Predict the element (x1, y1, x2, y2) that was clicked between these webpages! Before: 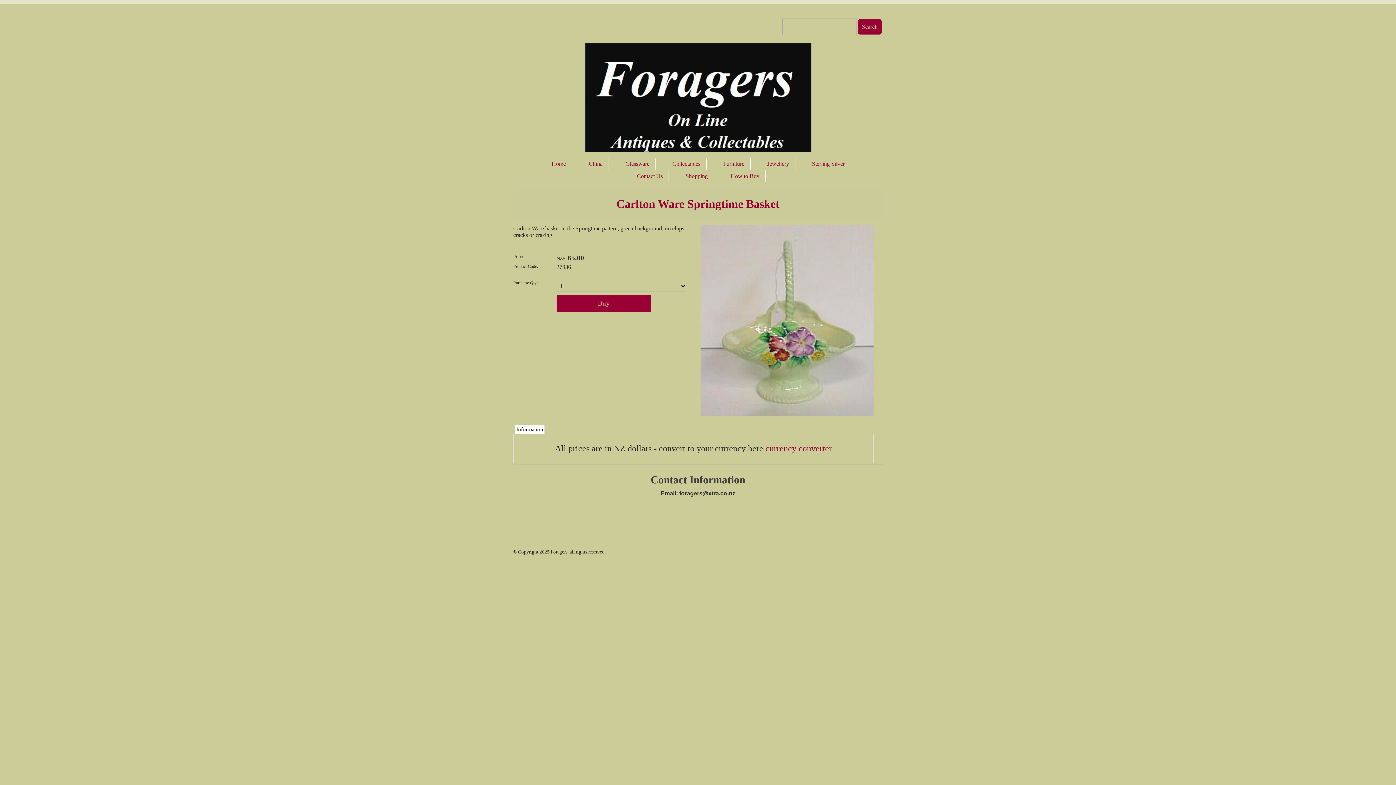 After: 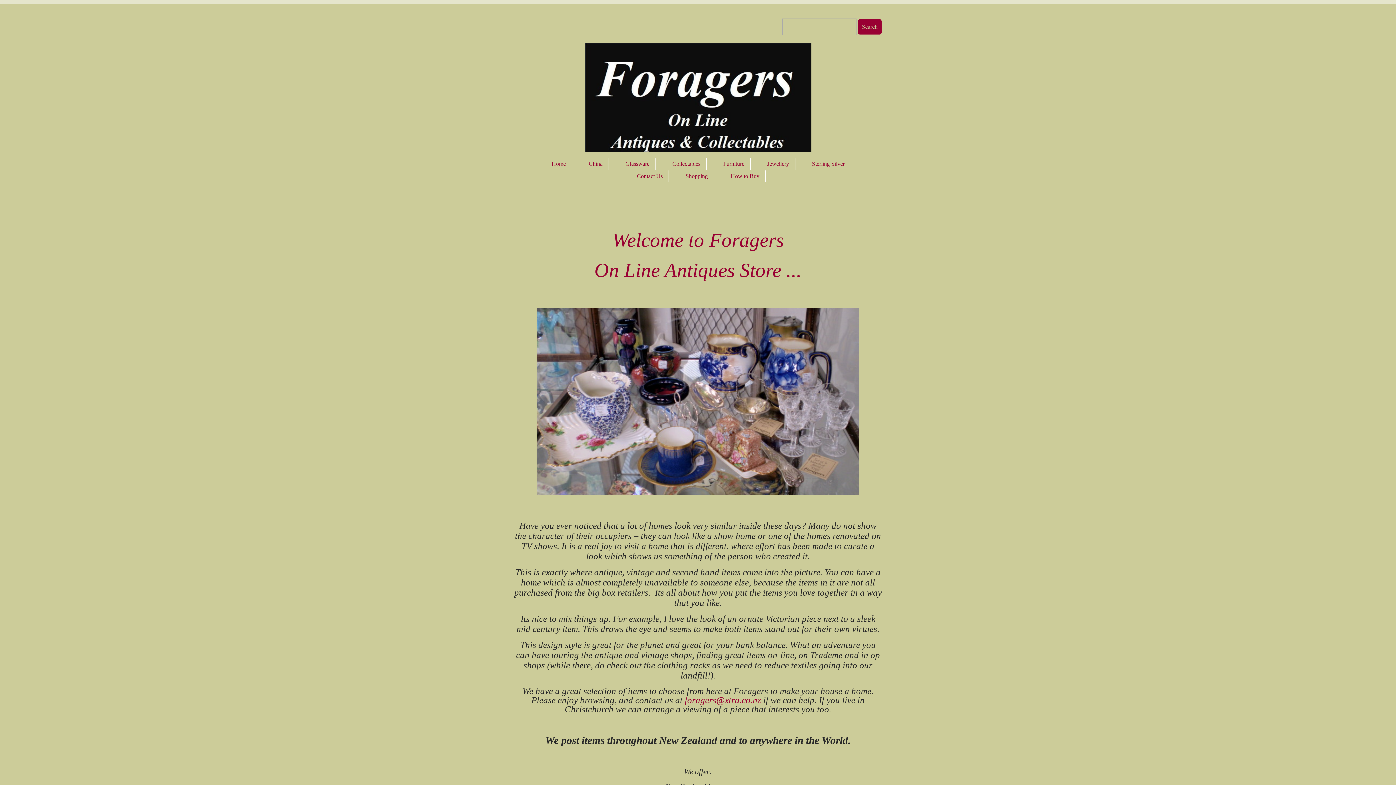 Action: bbox: (550, 549, 567, 554) label: Foragers